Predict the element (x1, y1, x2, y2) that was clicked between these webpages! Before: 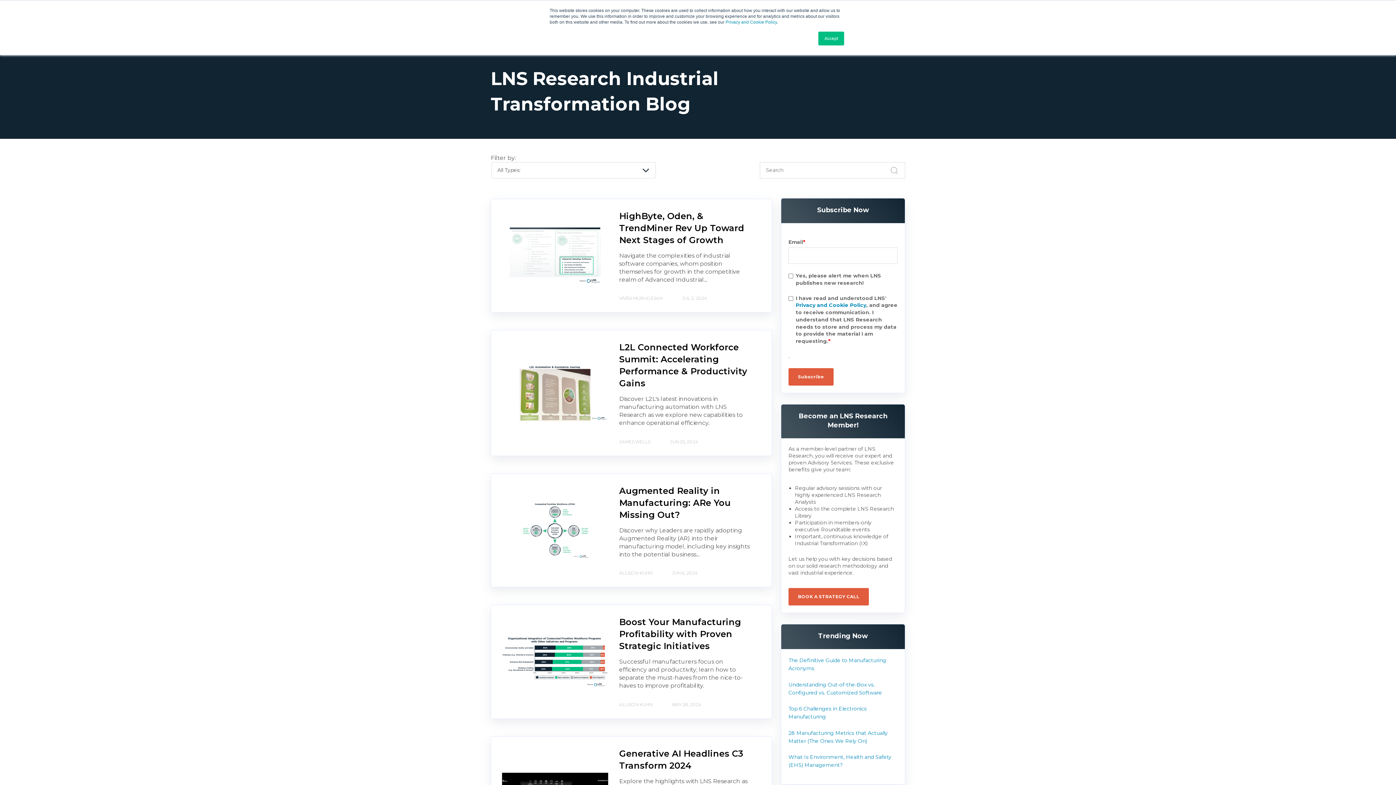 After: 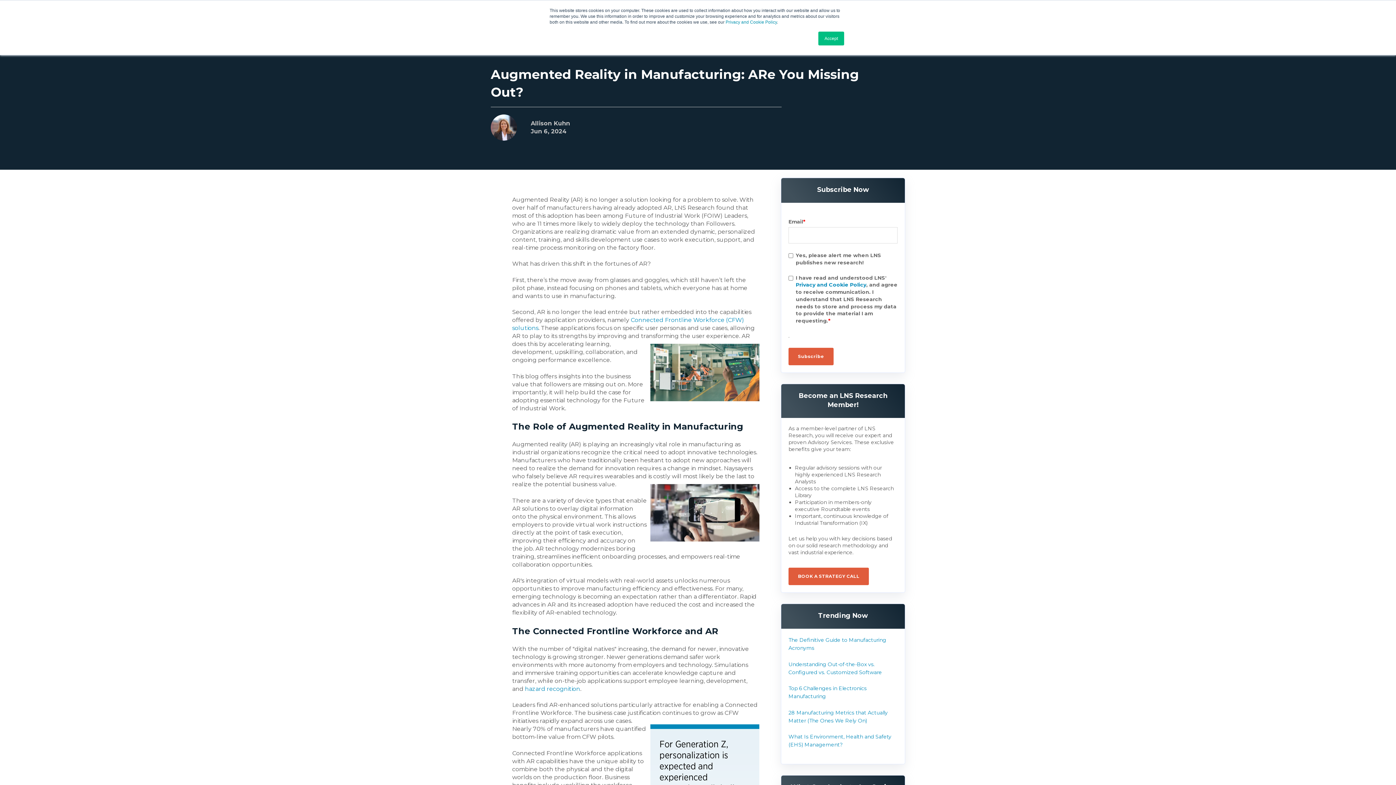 Action: label: Augmented Reality in Manufacturing: ARe You Missing Out? bbox: (619, 485, 730, 520)